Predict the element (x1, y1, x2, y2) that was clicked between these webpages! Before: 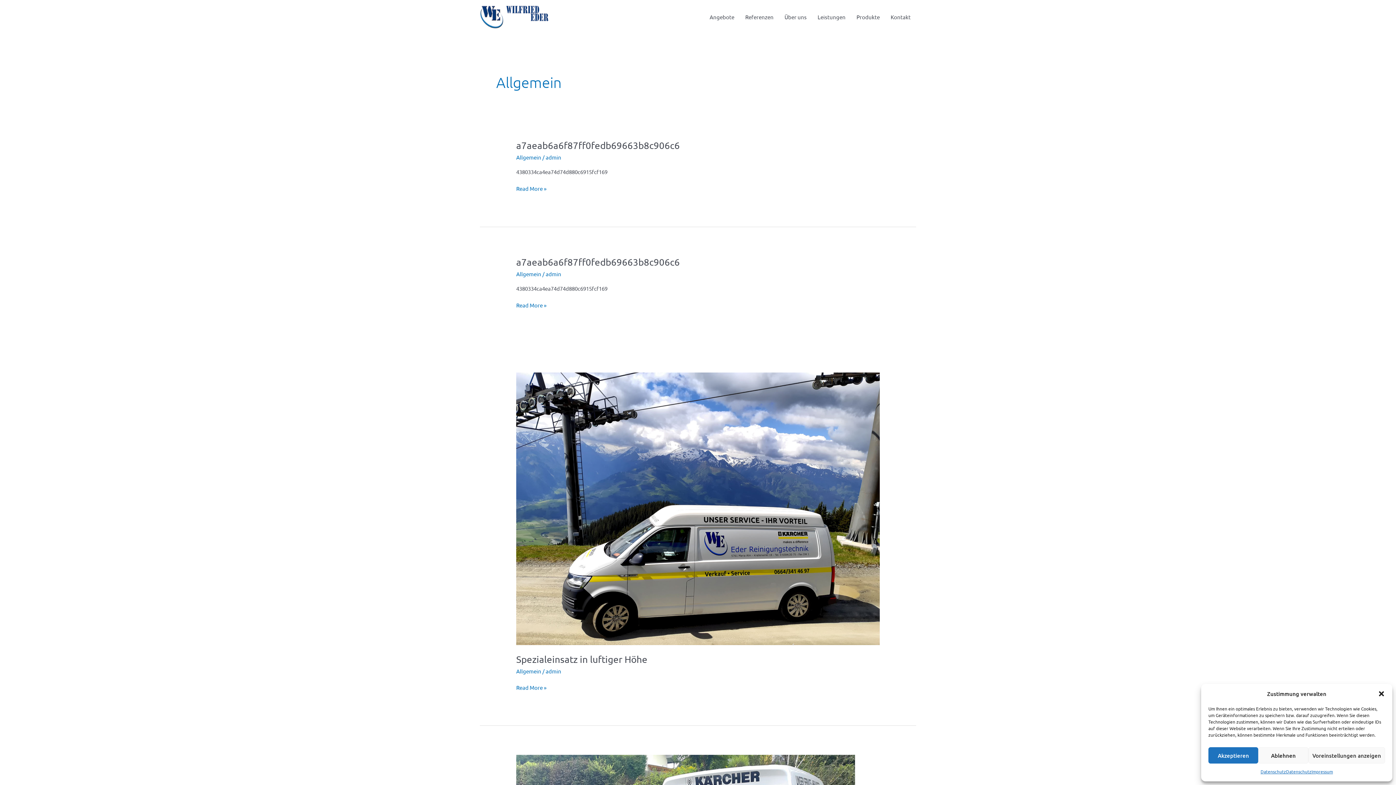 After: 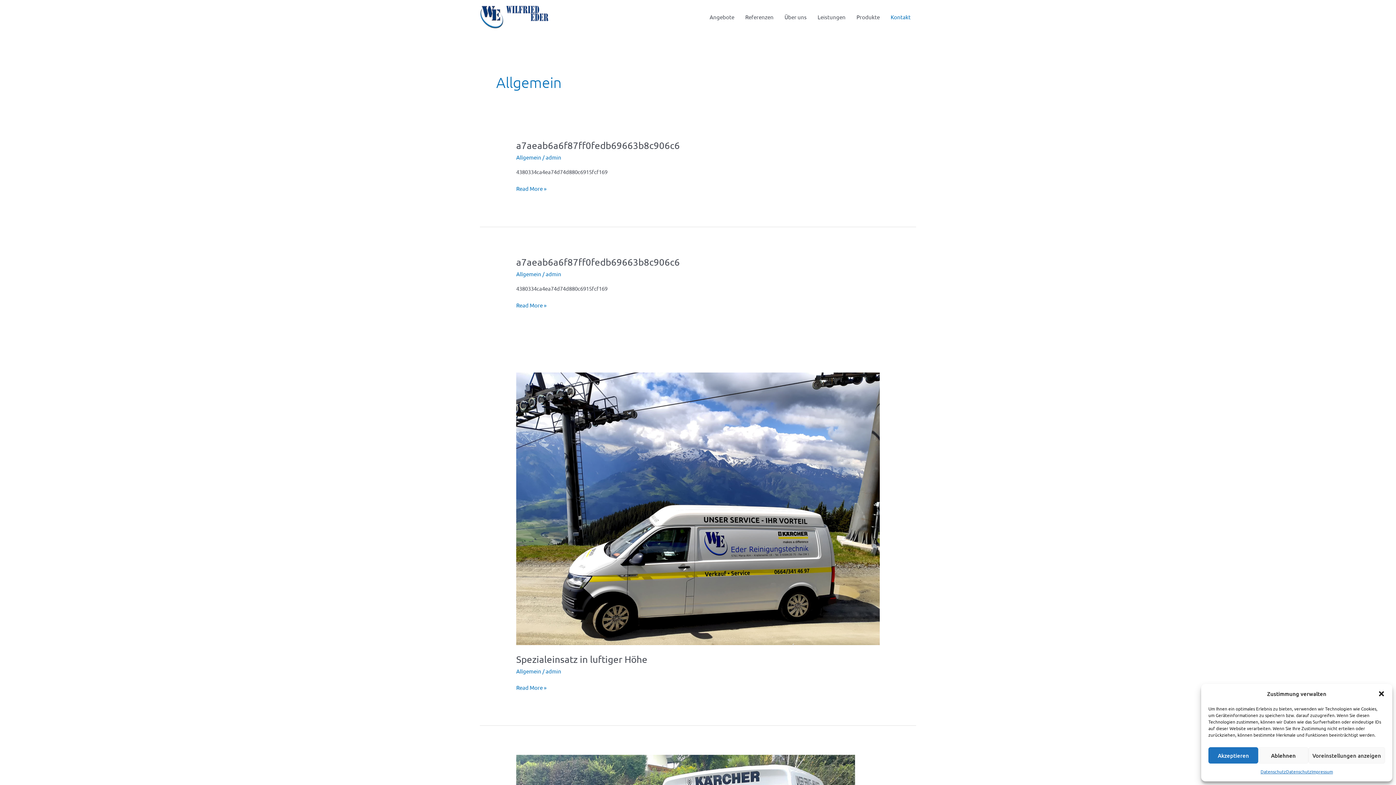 Action: label: Kontakt bbox: (885, 0, 916, 34)